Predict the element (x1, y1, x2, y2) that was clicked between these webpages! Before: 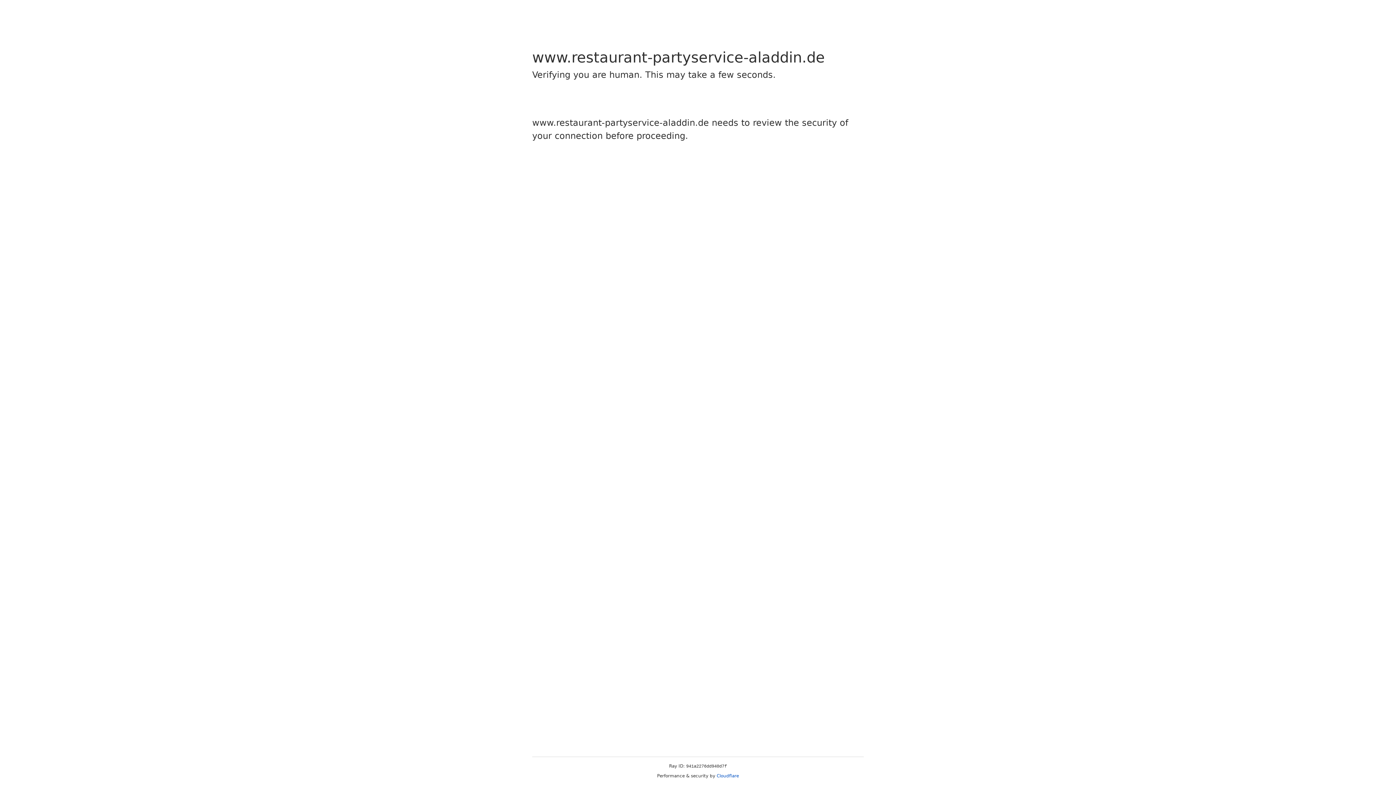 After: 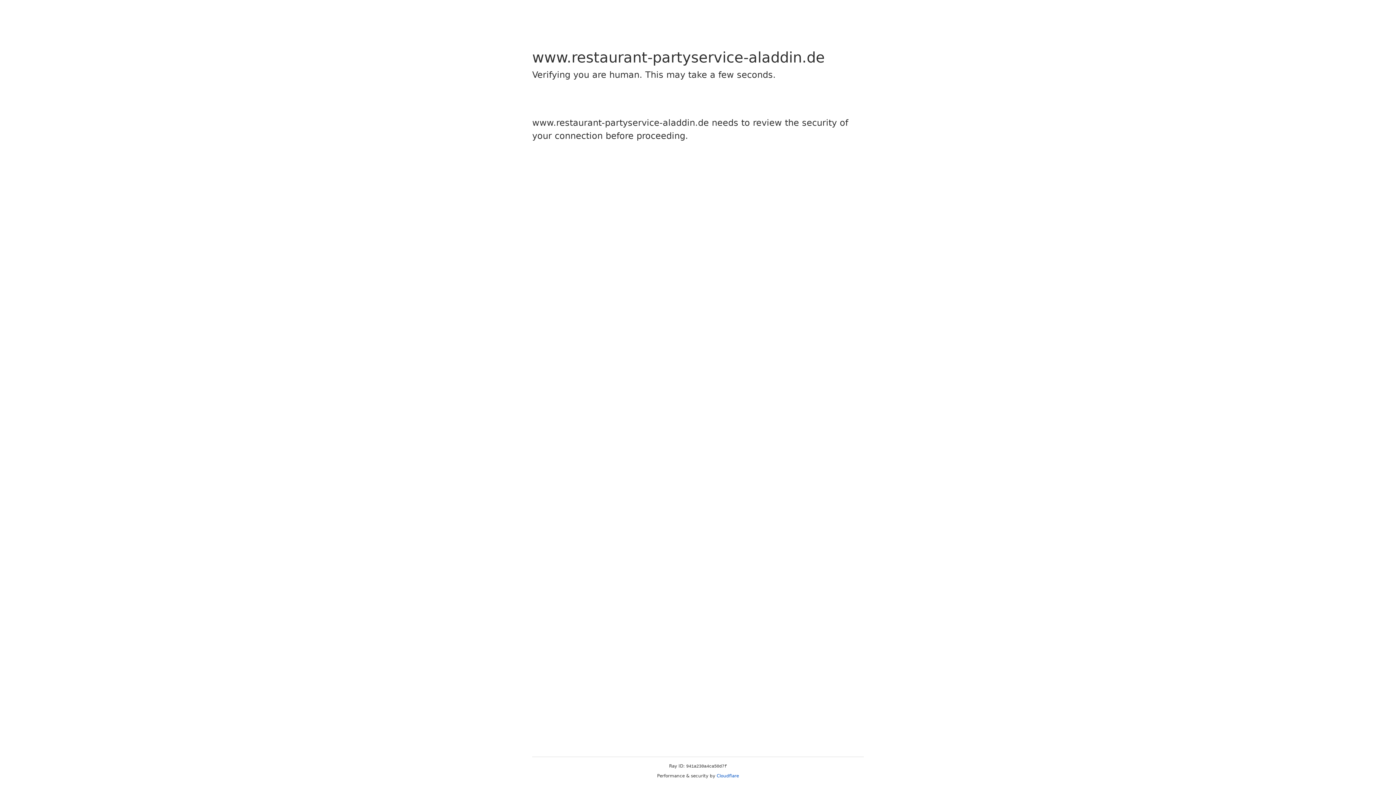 Action: bbox: (716, 773, 739, 778) label: Cloudflare